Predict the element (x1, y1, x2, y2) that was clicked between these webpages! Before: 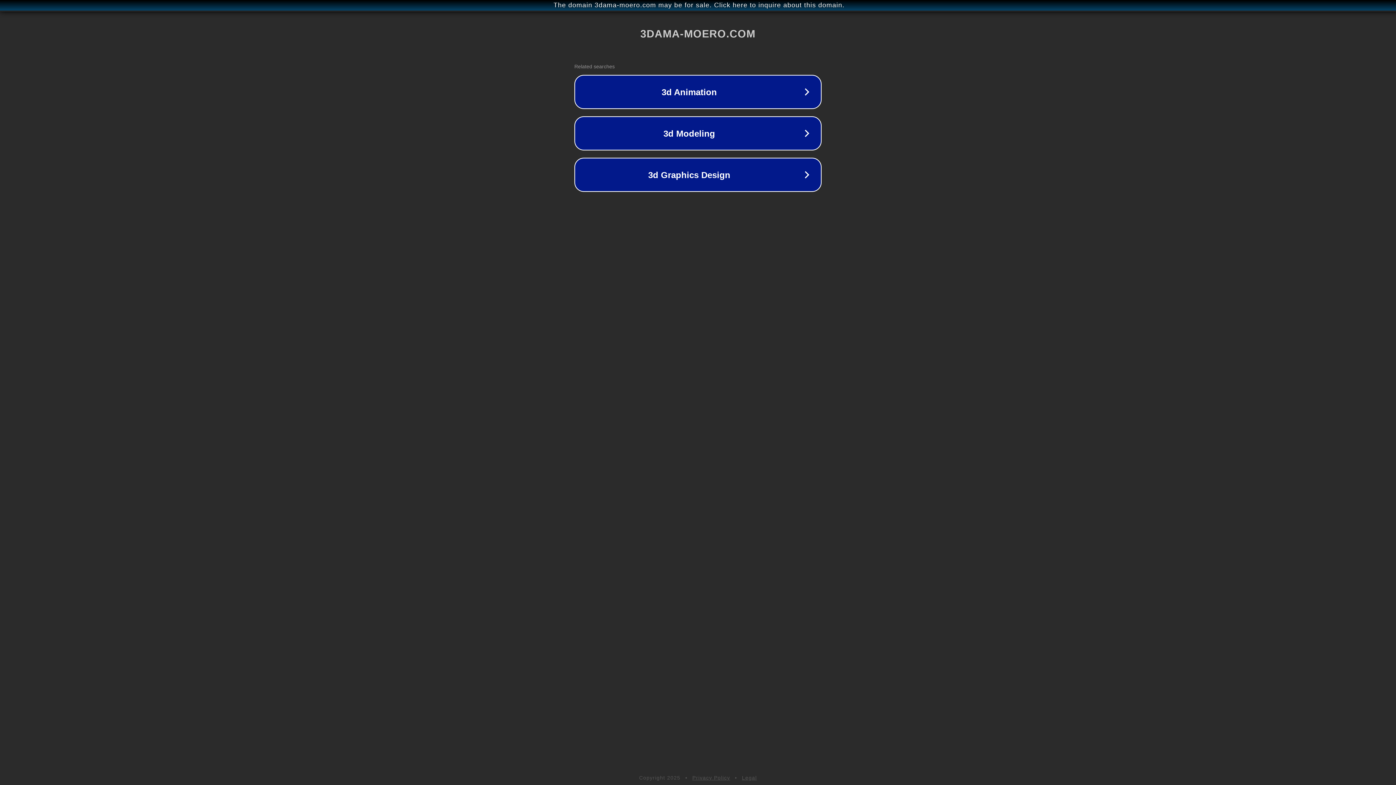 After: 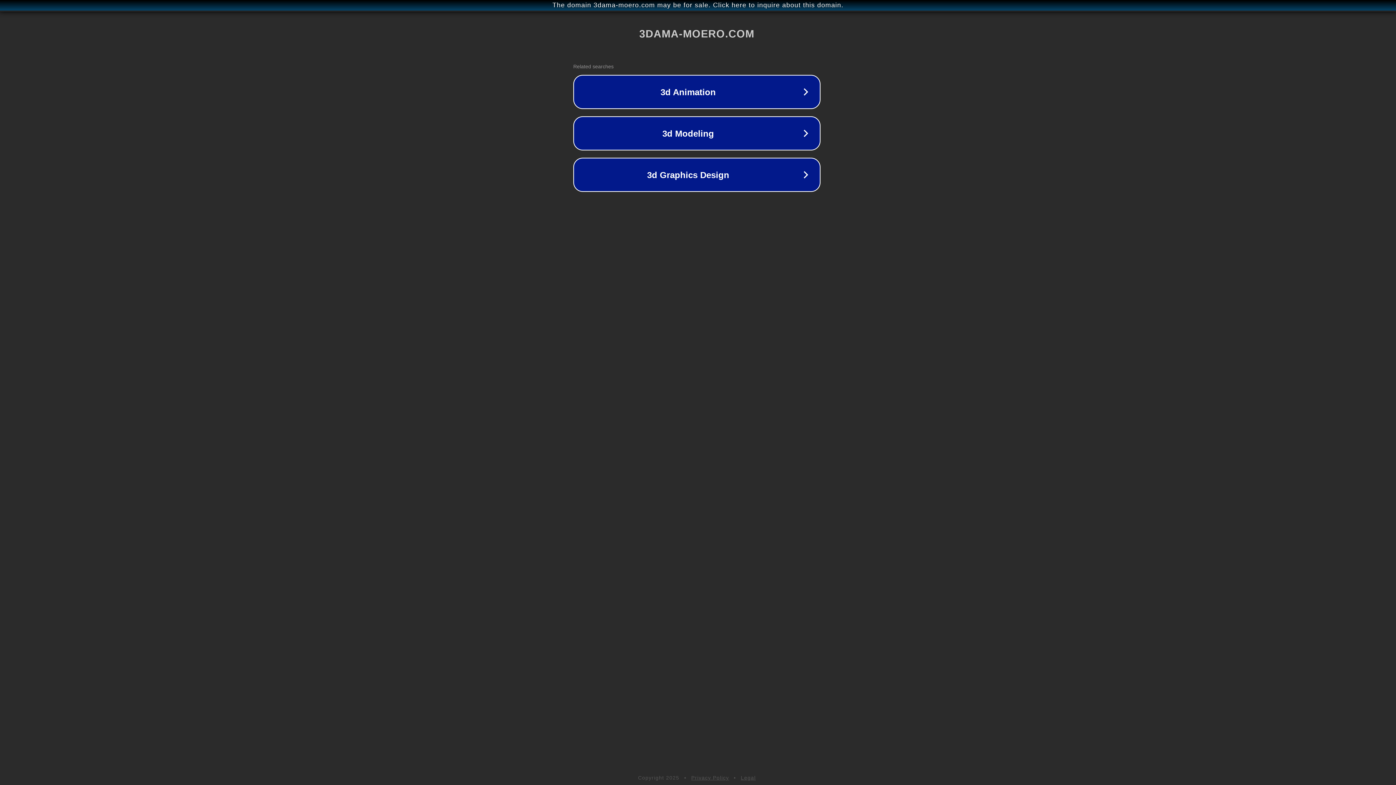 Action: label: The domain 3dama-moero.com may be for sale. Click here to inquire about this domain. bbox: (1, 1, 1397, 9)